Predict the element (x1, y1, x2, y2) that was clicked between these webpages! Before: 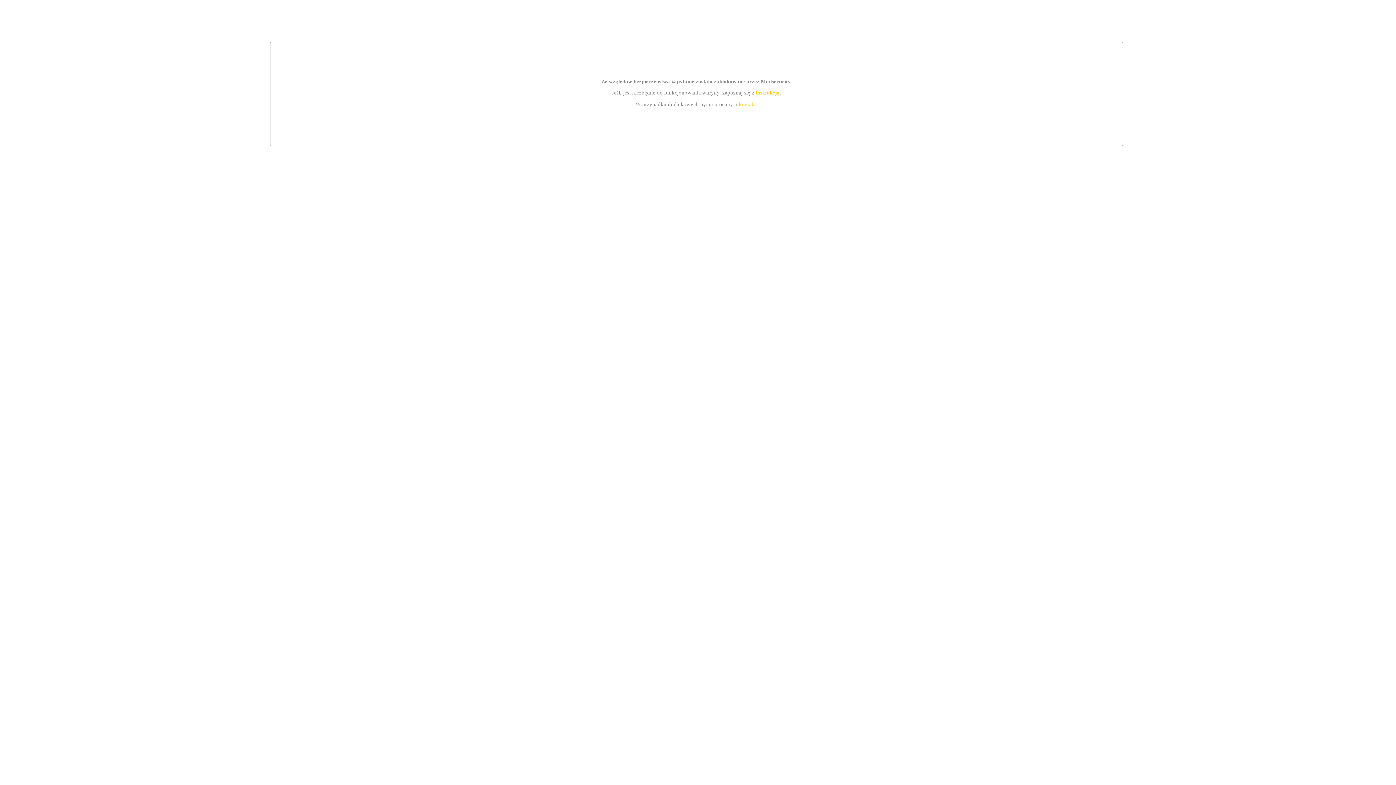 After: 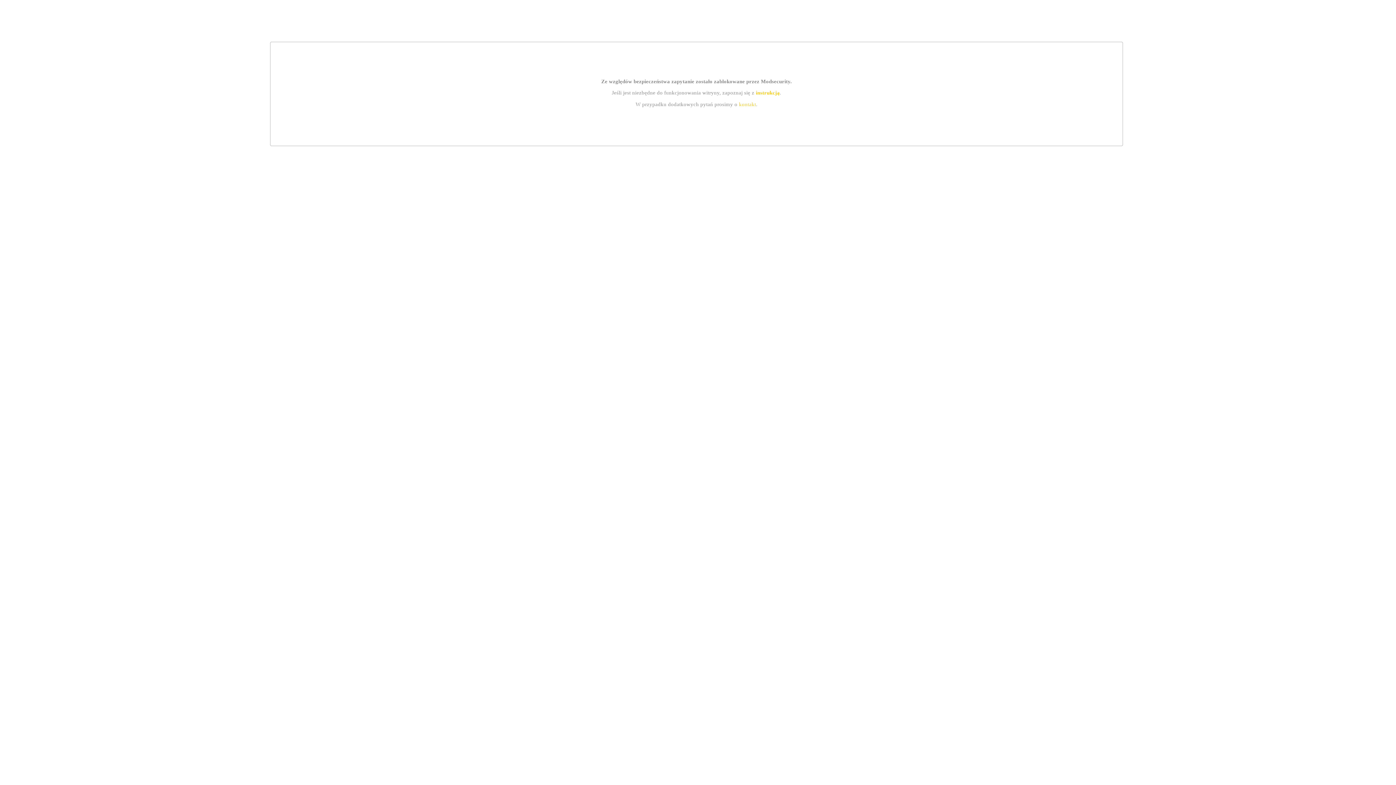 Action: bbox: (739, 101, 756, 107) label: kontakt